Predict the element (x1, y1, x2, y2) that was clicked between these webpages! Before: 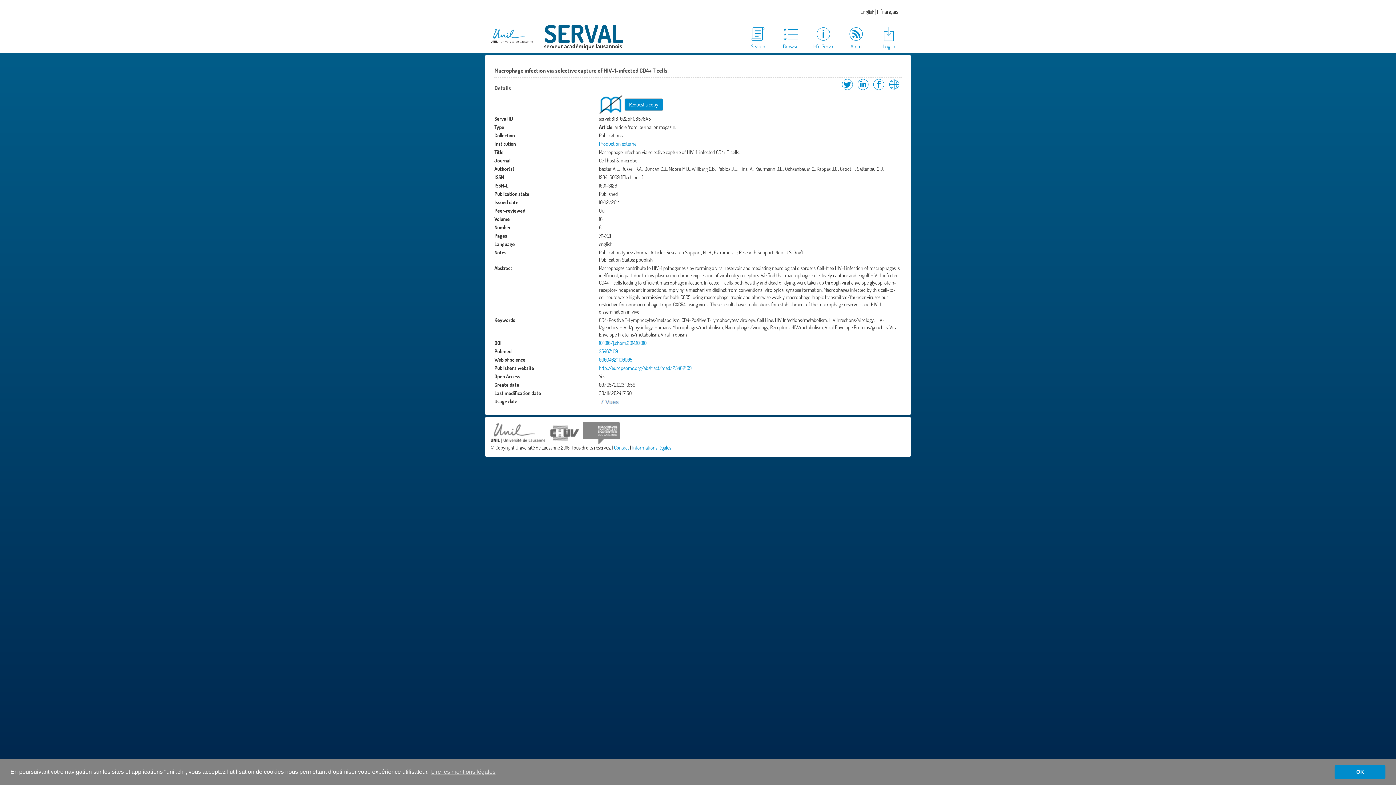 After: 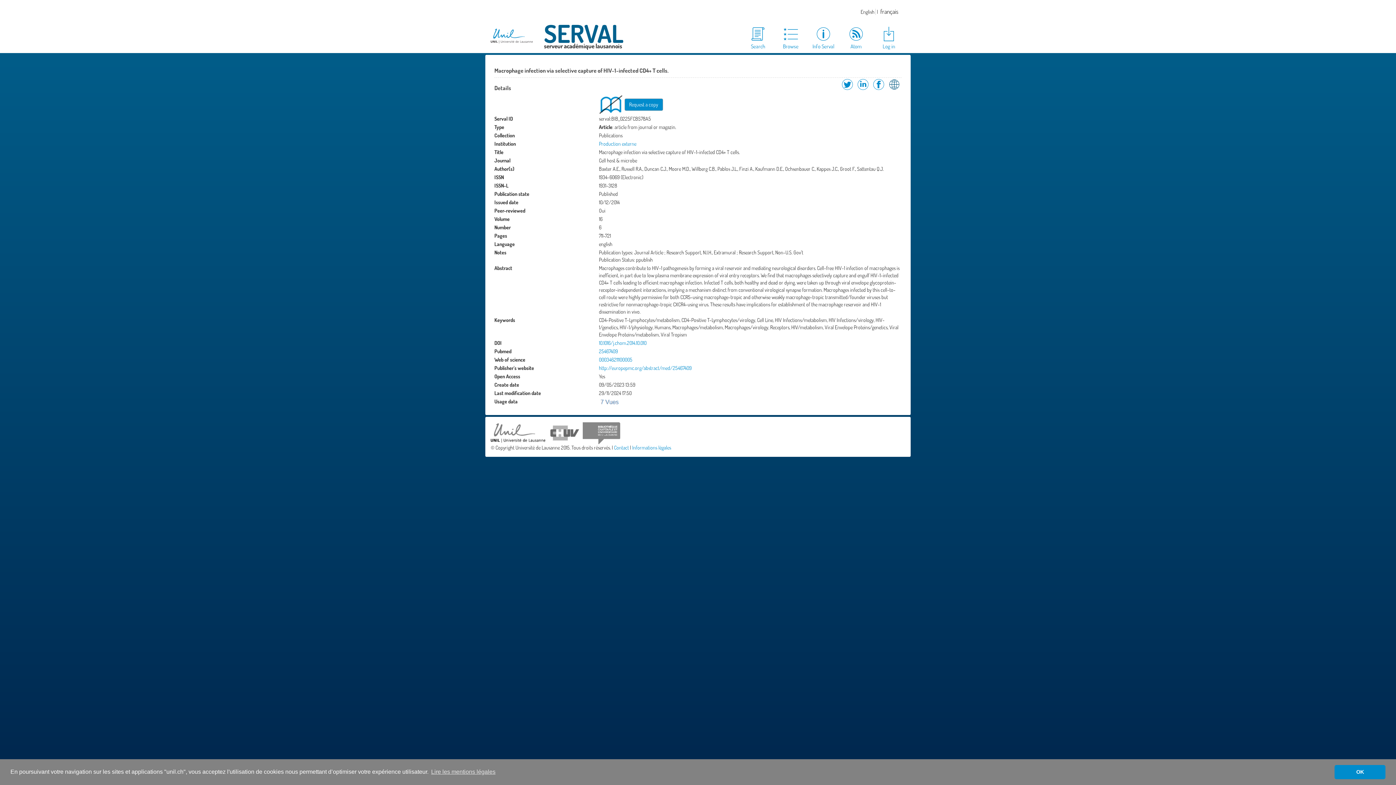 Action: bbox: (887, 85, 901, 92) label: Notice in Serval